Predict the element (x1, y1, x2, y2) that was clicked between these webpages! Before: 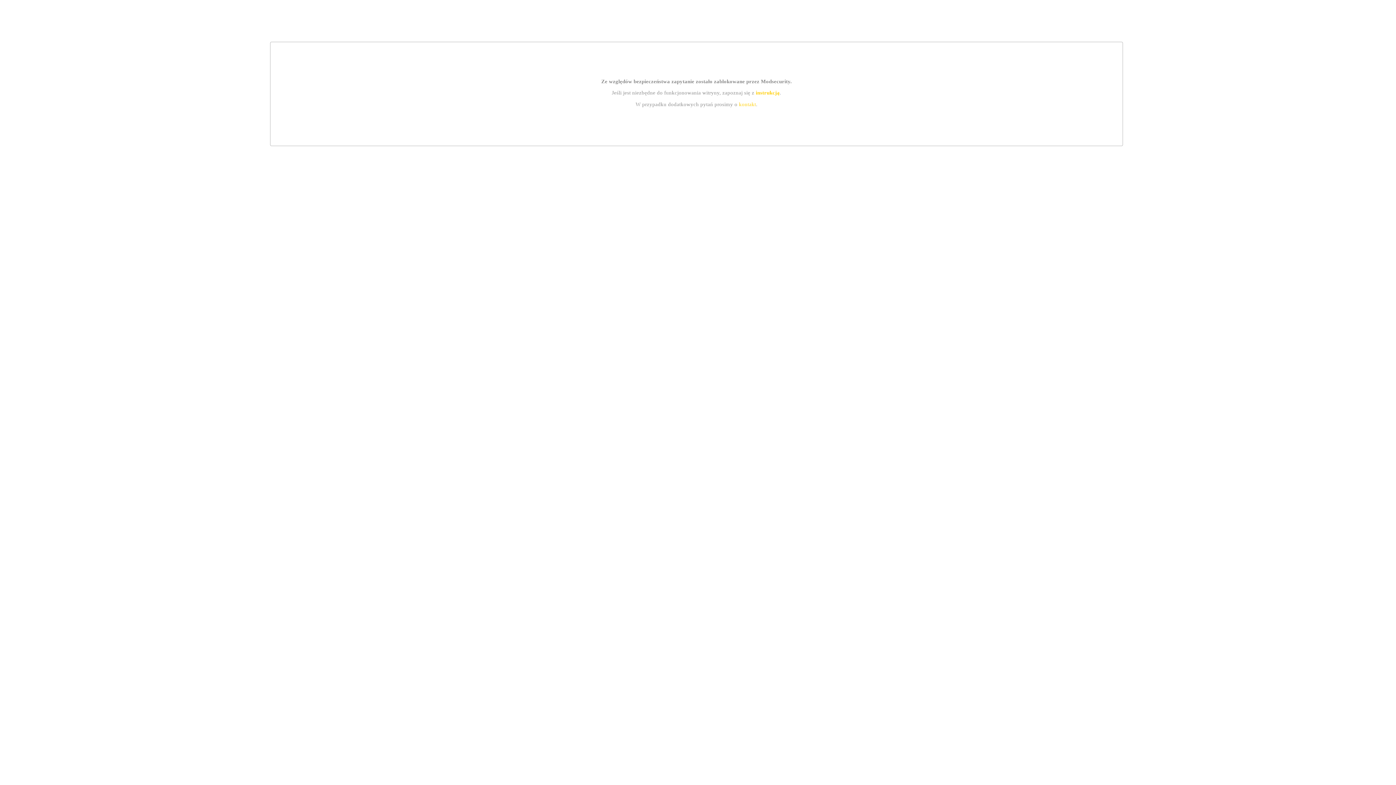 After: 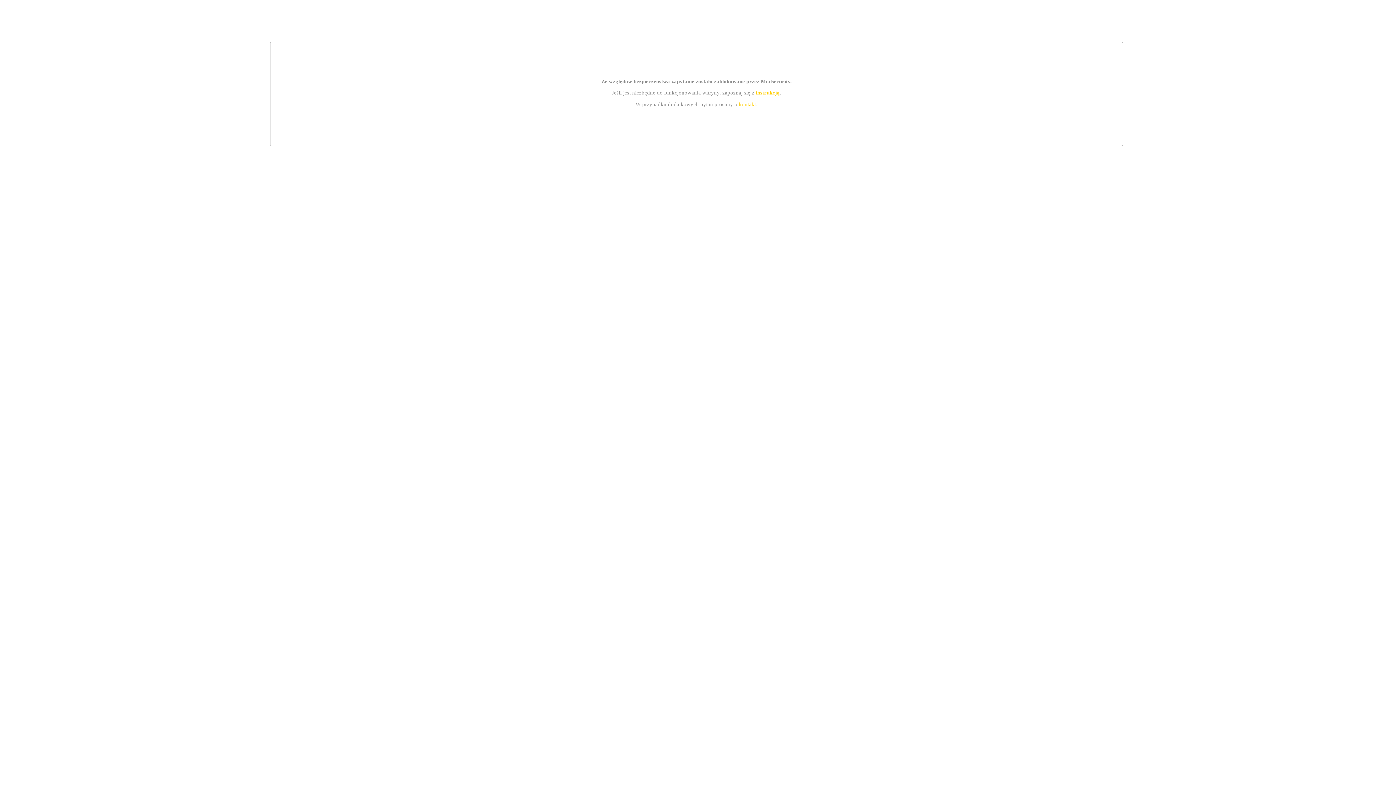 Action: label: kontakt bbox: (739, 101, 756, 107)